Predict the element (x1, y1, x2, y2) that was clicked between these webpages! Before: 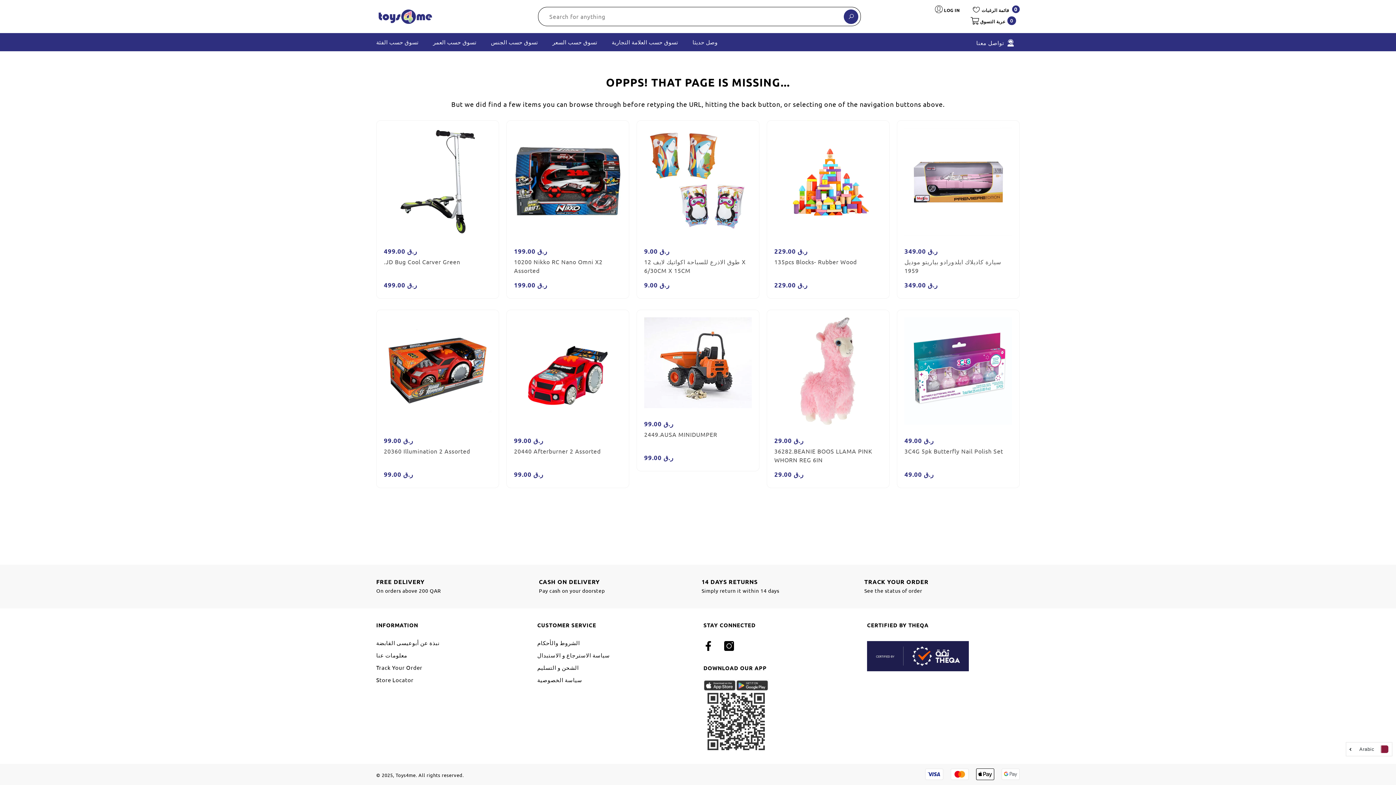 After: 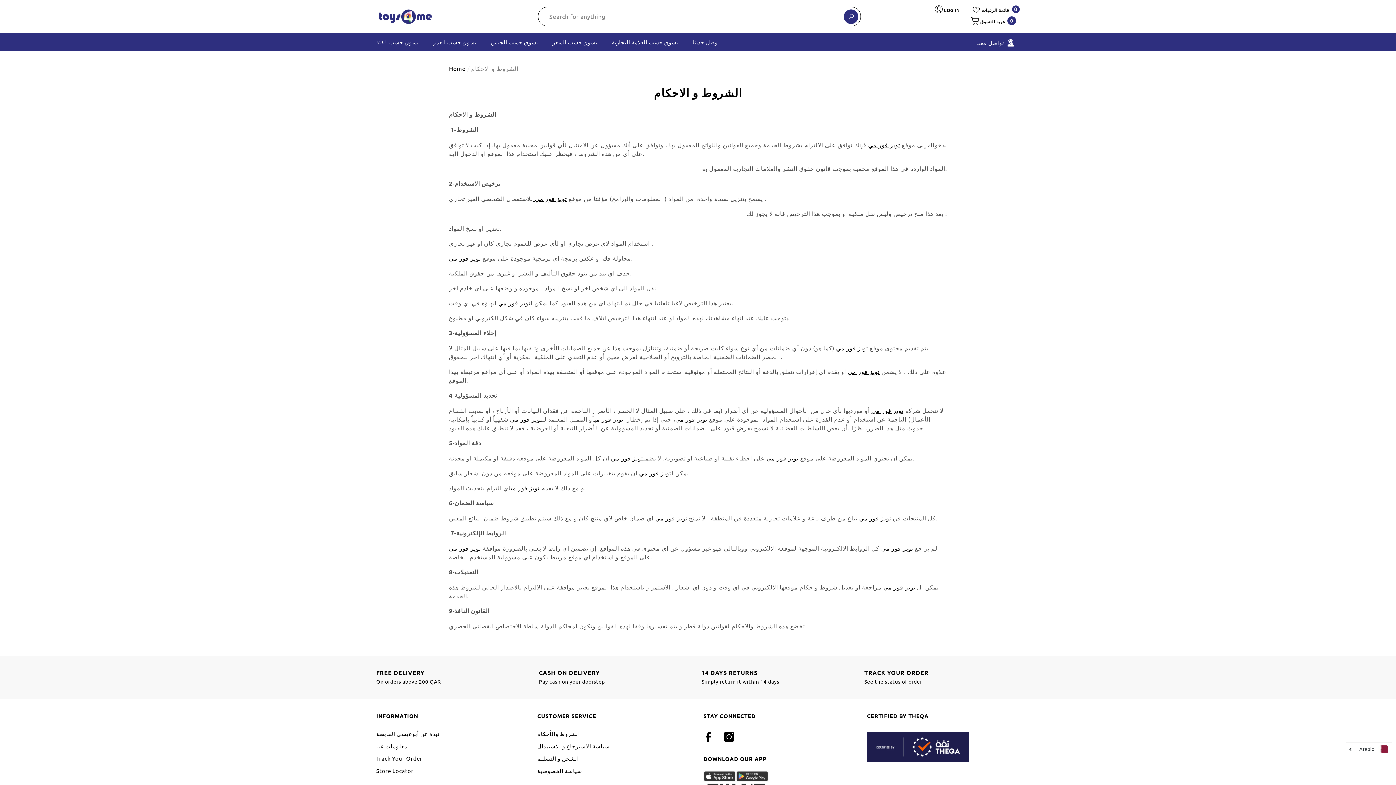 Action: label: الشروط والأحكام bbox: (537, 637, 580, 649)